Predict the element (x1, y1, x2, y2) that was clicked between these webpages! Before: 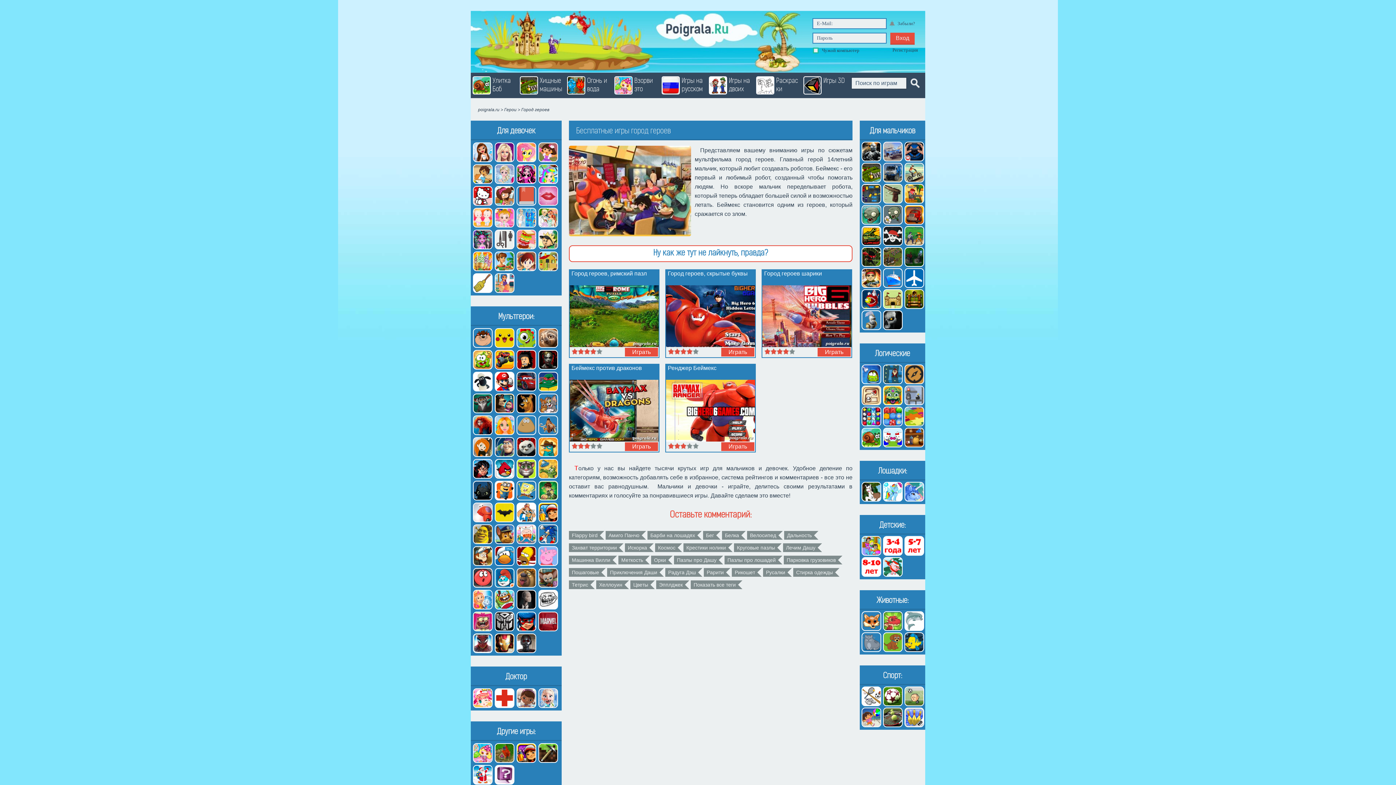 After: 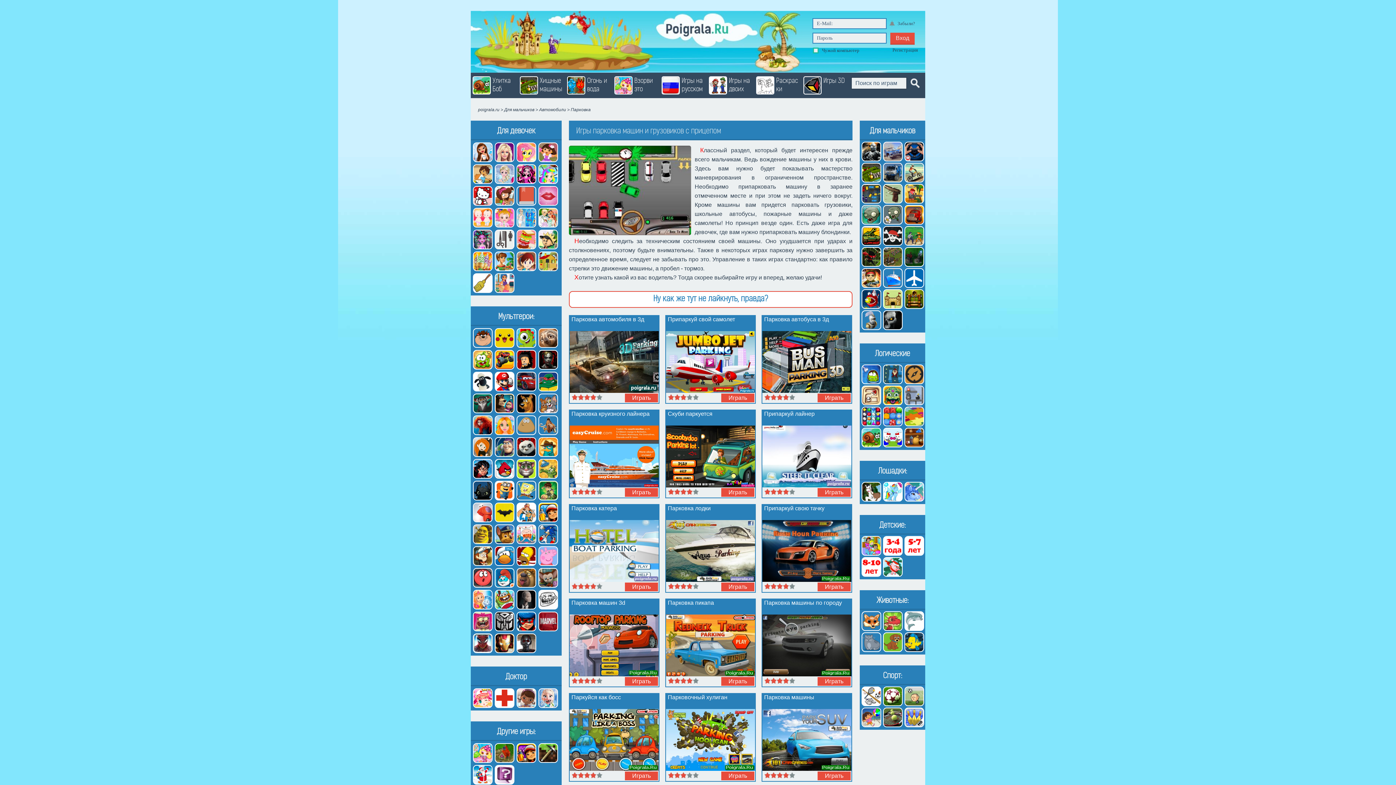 Action: bbox: (860, 182, 881, 203)